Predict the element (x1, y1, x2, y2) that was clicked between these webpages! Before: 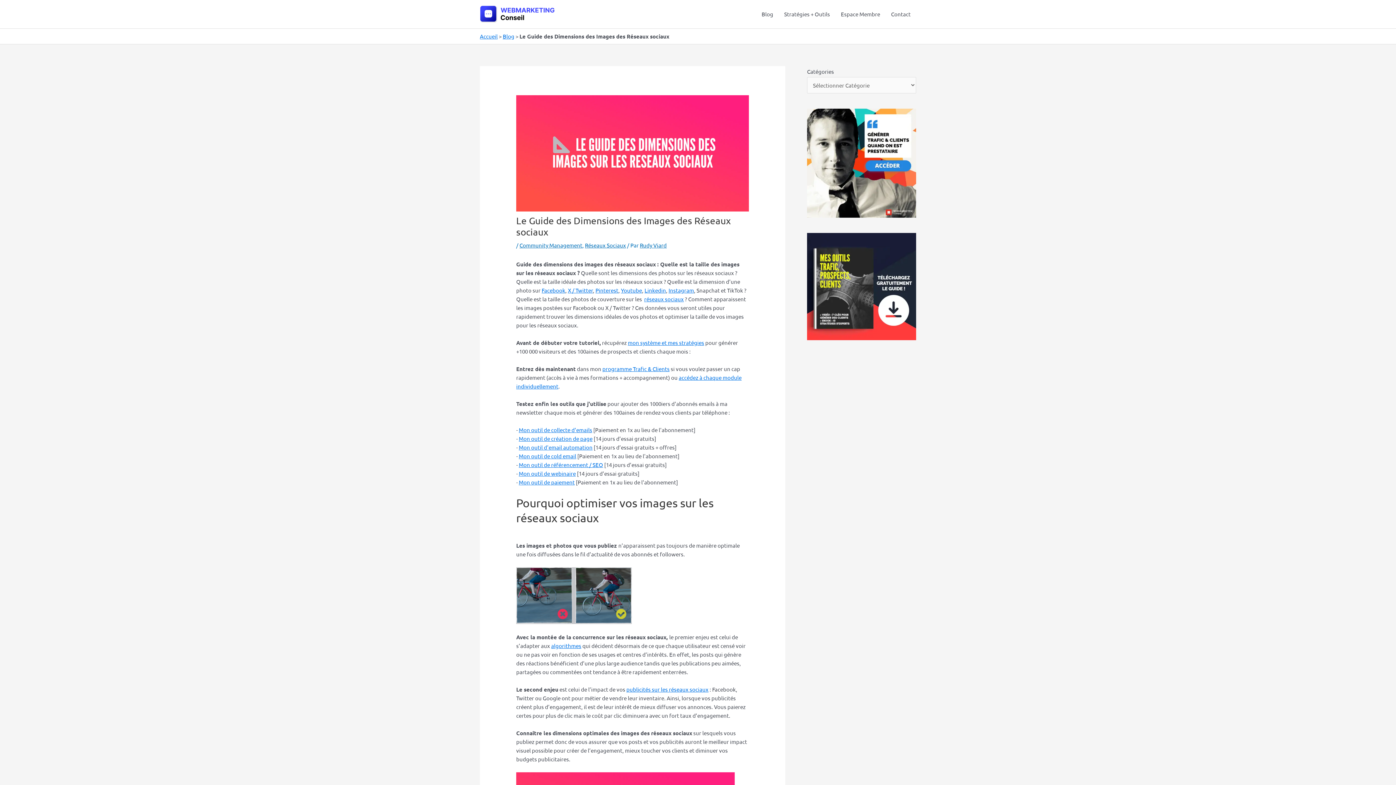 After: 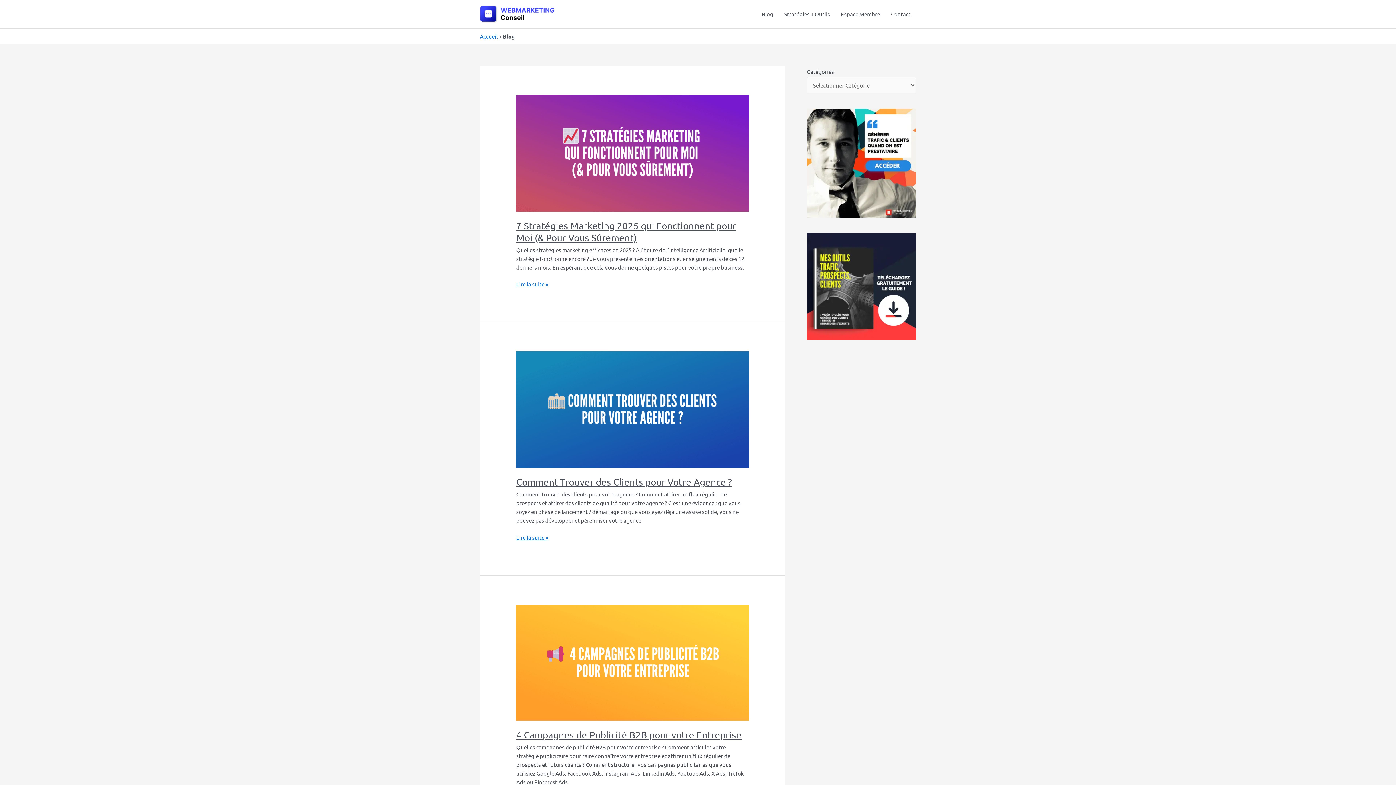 Action: bbox: (756, 0, 778, 28) label: Blog